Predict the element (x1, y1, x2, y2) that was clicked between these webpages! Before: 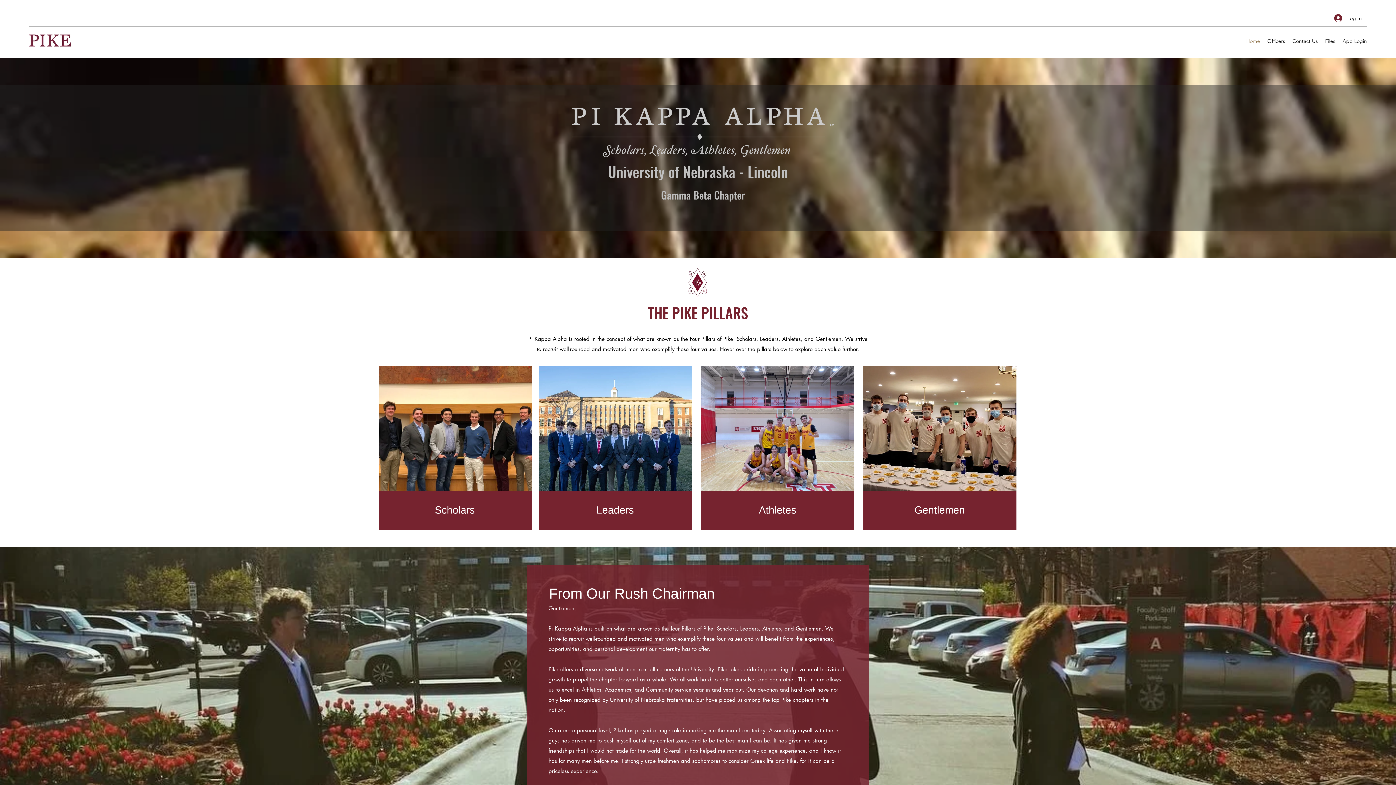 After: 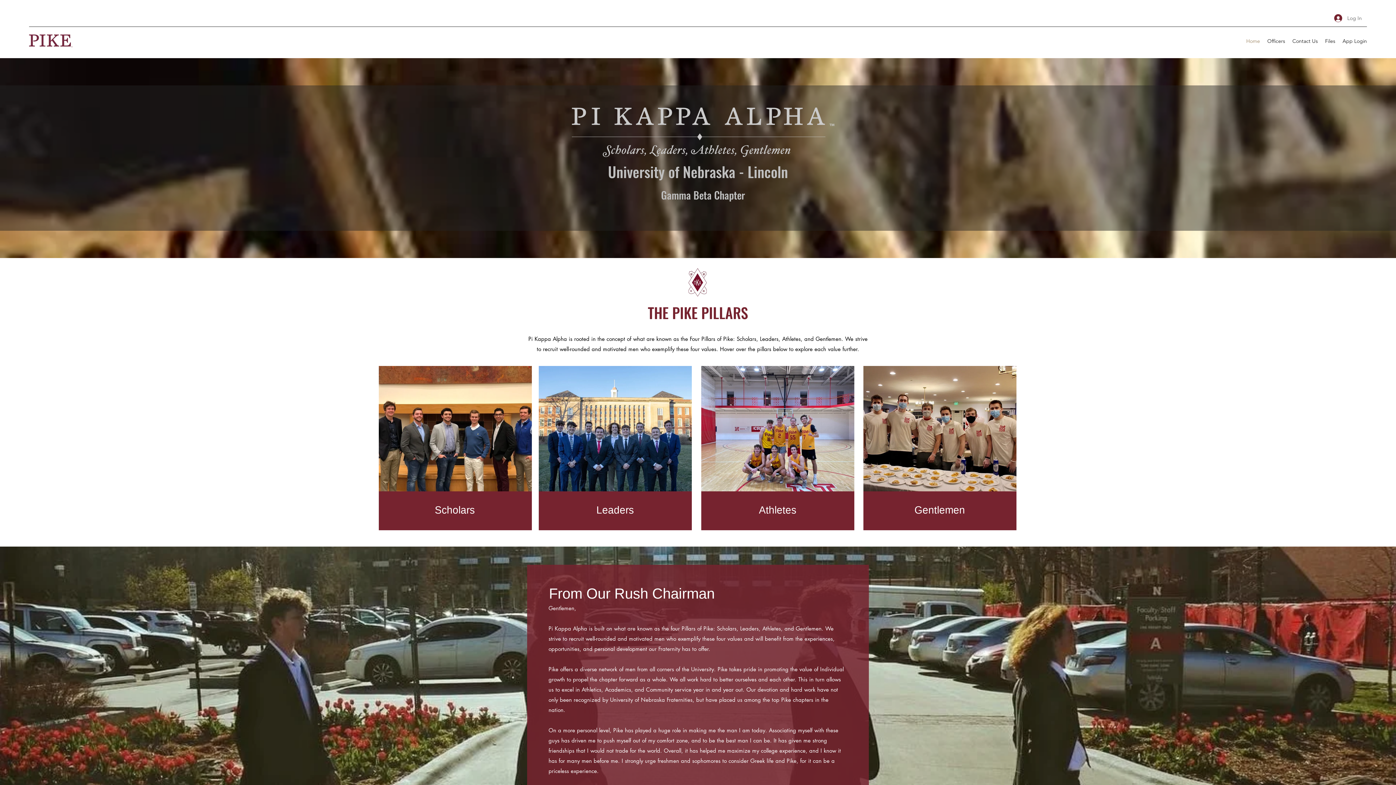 Action: bbox: (1329, 11, 1367, 24) label: Log In